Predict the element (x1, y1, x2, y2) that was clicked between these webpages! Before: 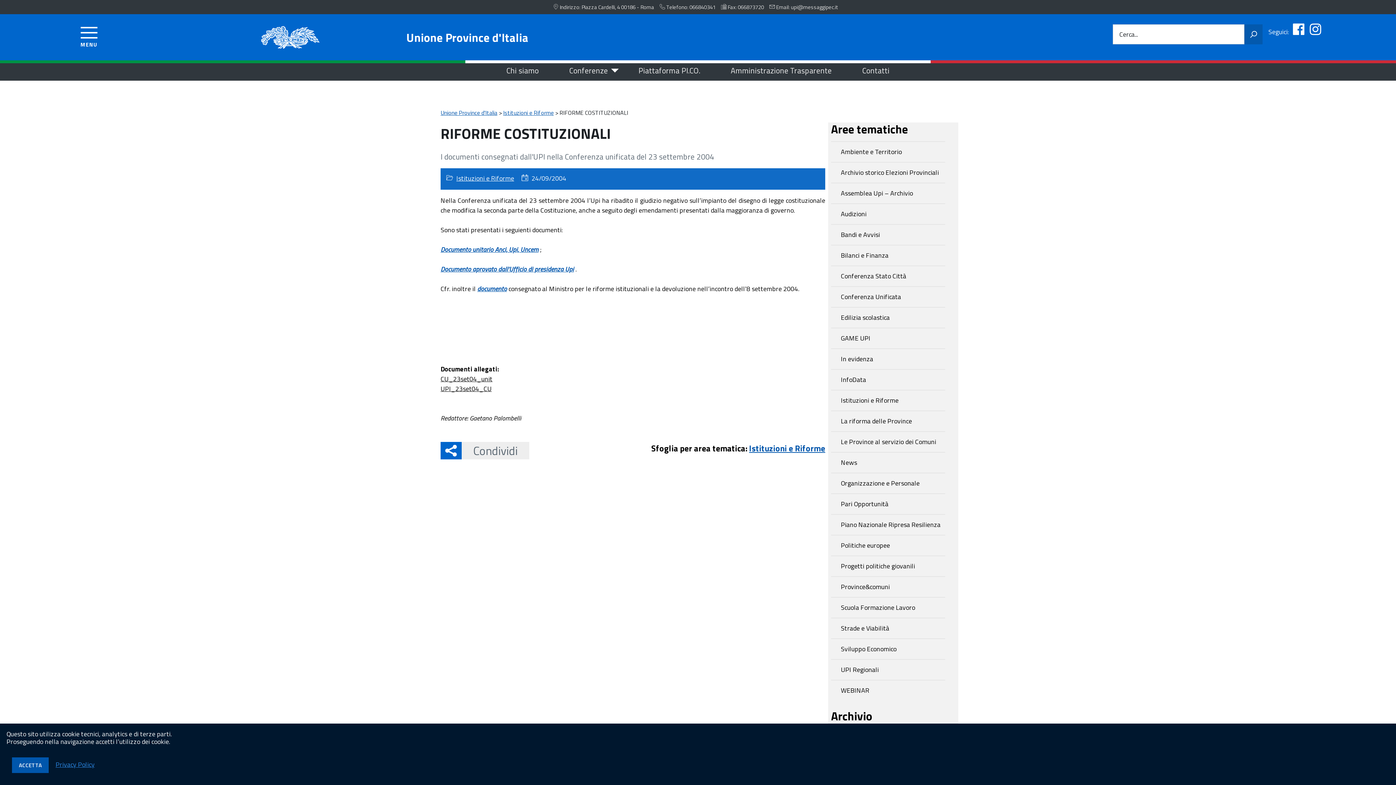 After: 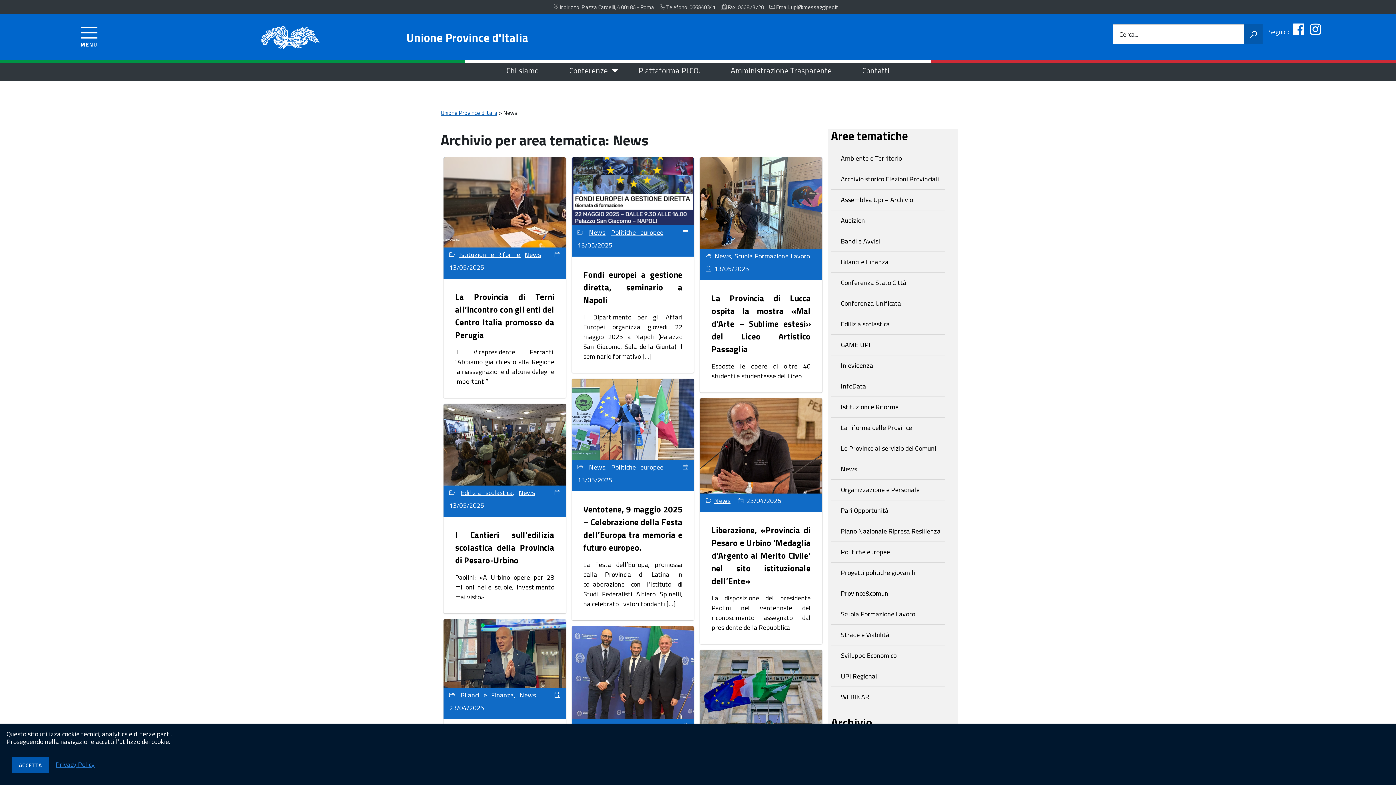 Action: bbox: (831, 452, 945, 473) label: News